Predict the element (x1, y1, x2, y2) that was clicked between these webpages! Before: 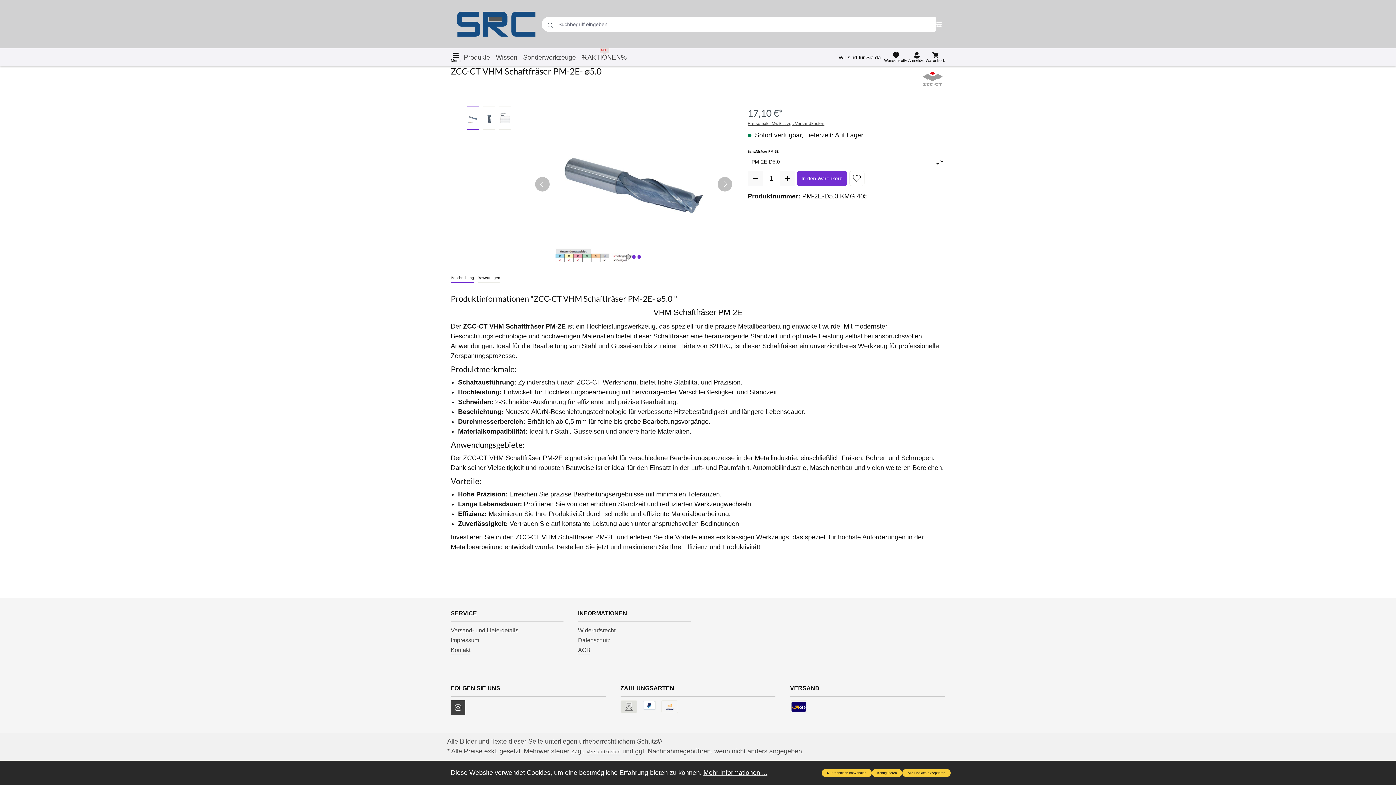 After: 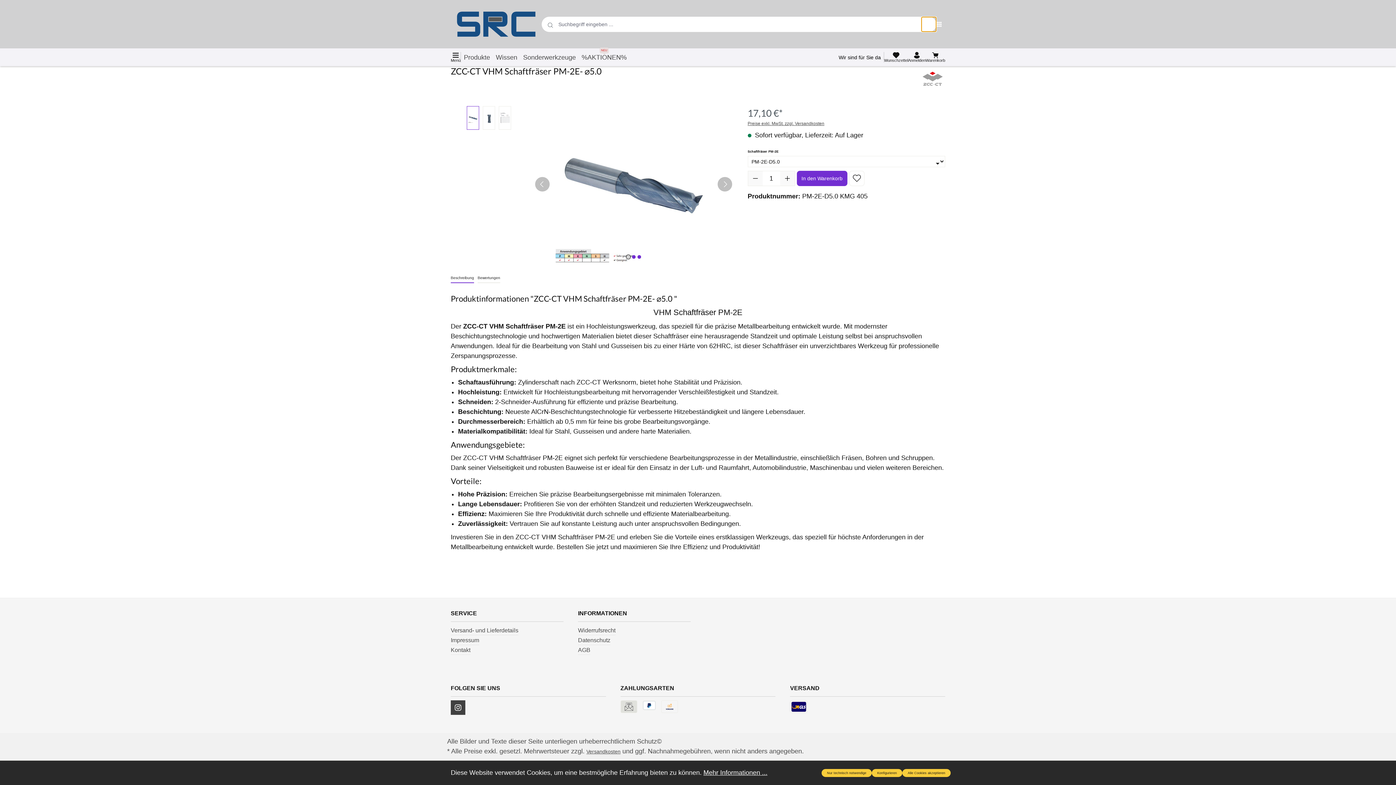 Action: label: Suchen bbox: (921, 16, 936, 31)